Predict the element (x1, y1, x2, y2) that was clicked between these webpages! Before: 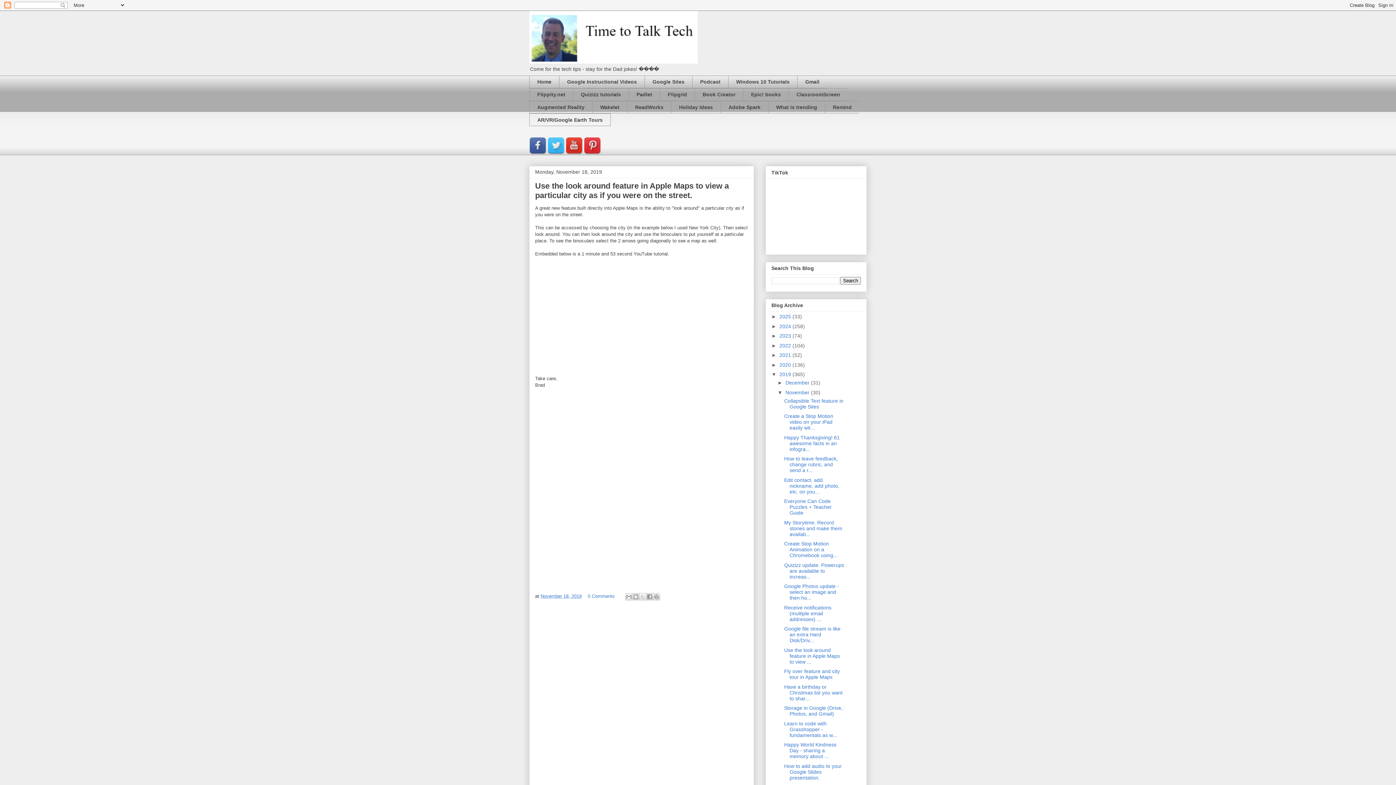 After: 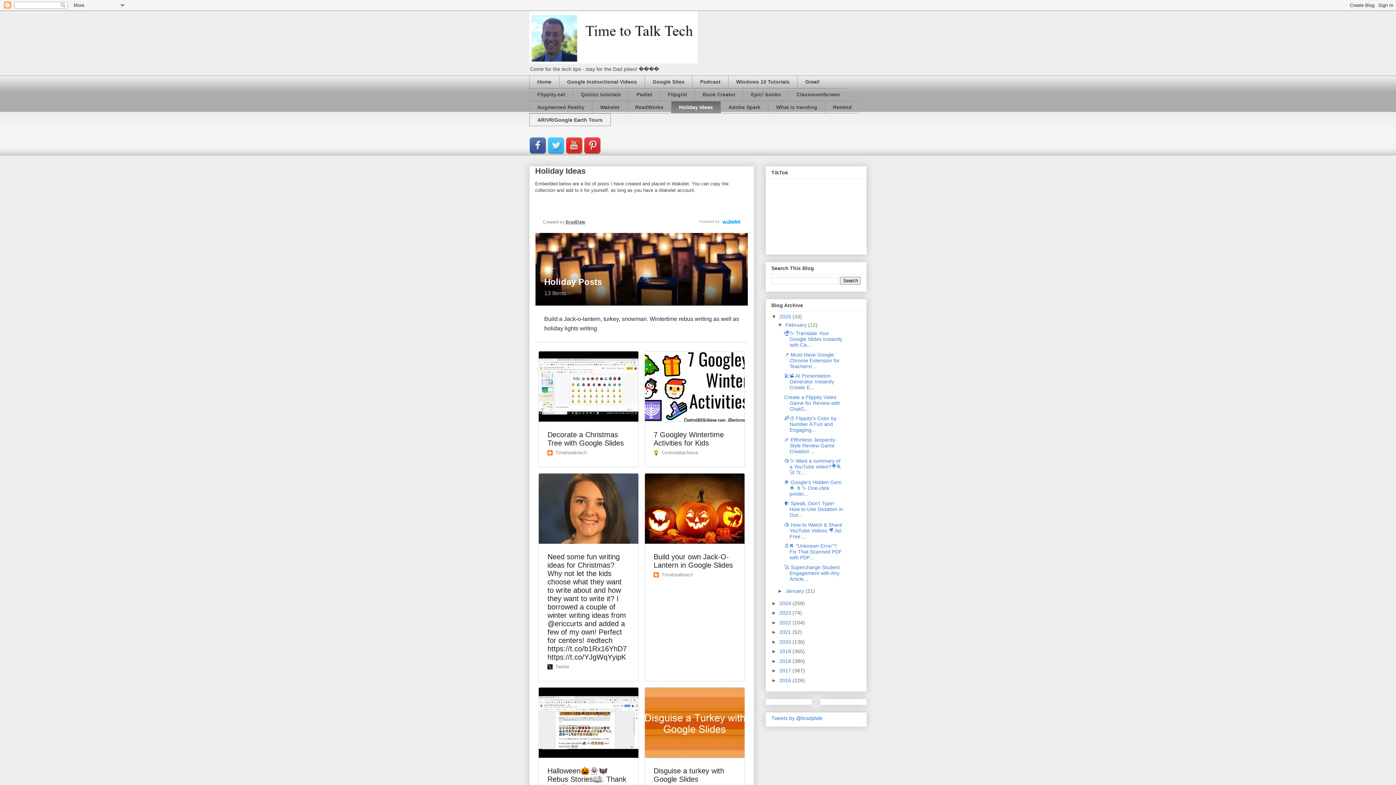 Action: bbox: (671, 100, 720, 113) label: Holiday Ideas